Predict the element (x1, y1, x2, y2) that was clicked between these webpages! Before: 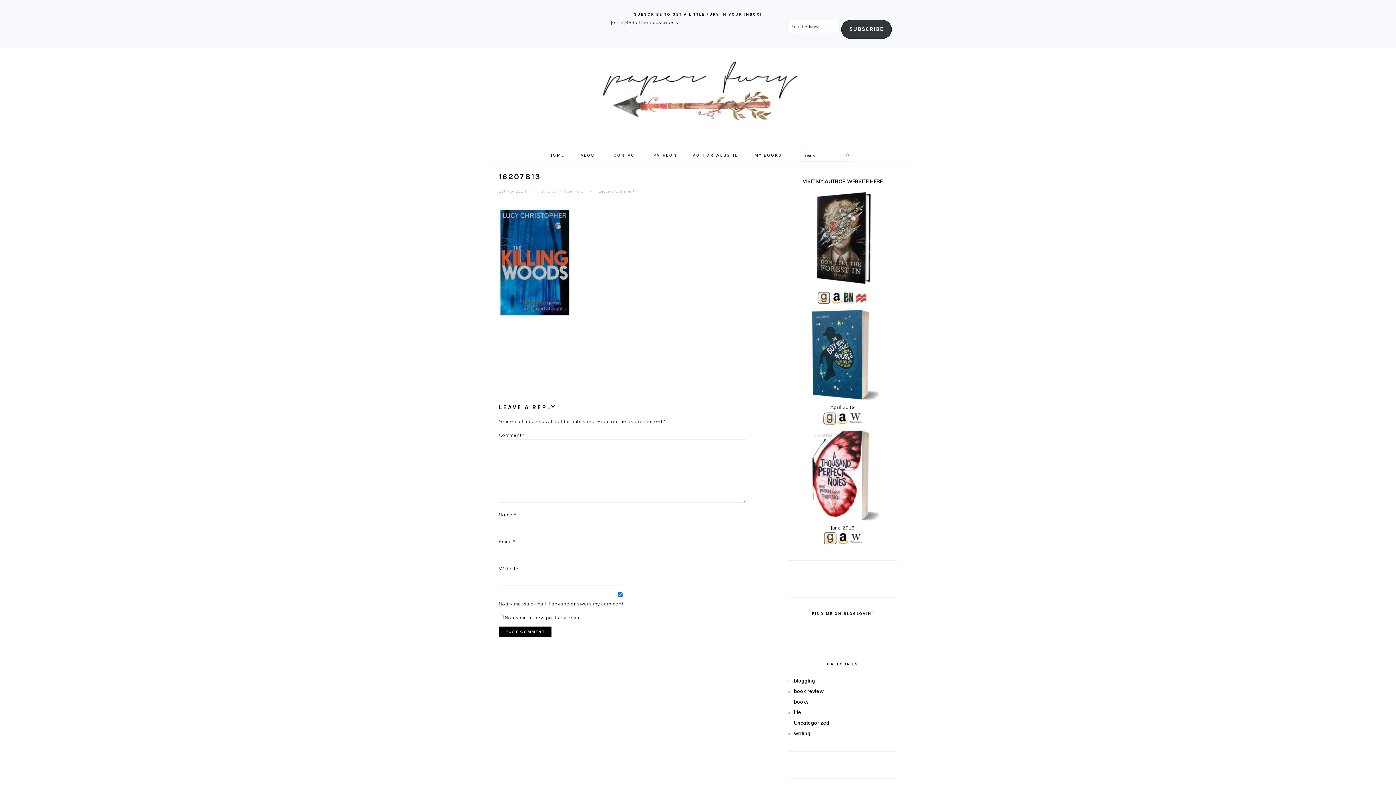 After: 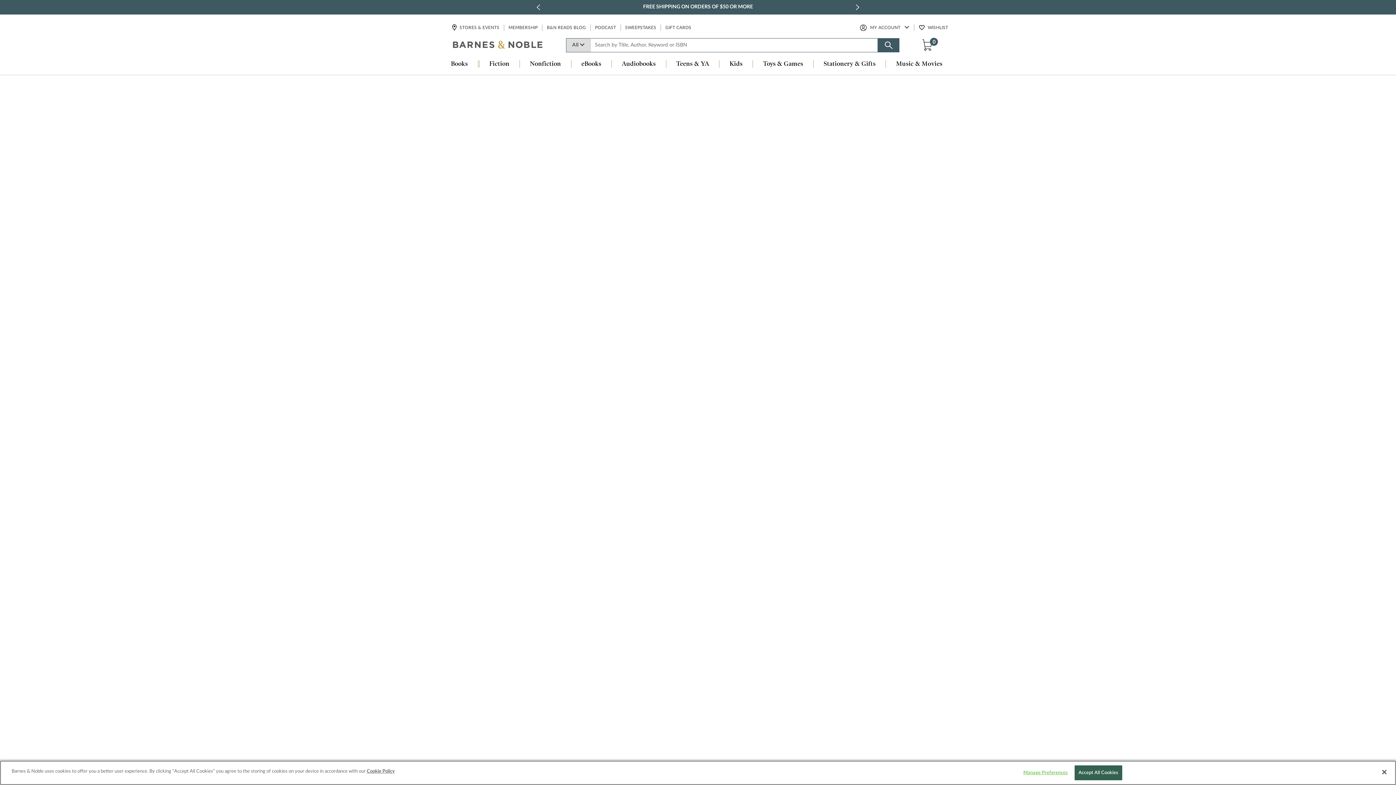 Action: bbox: (842, 299, 855, 304)